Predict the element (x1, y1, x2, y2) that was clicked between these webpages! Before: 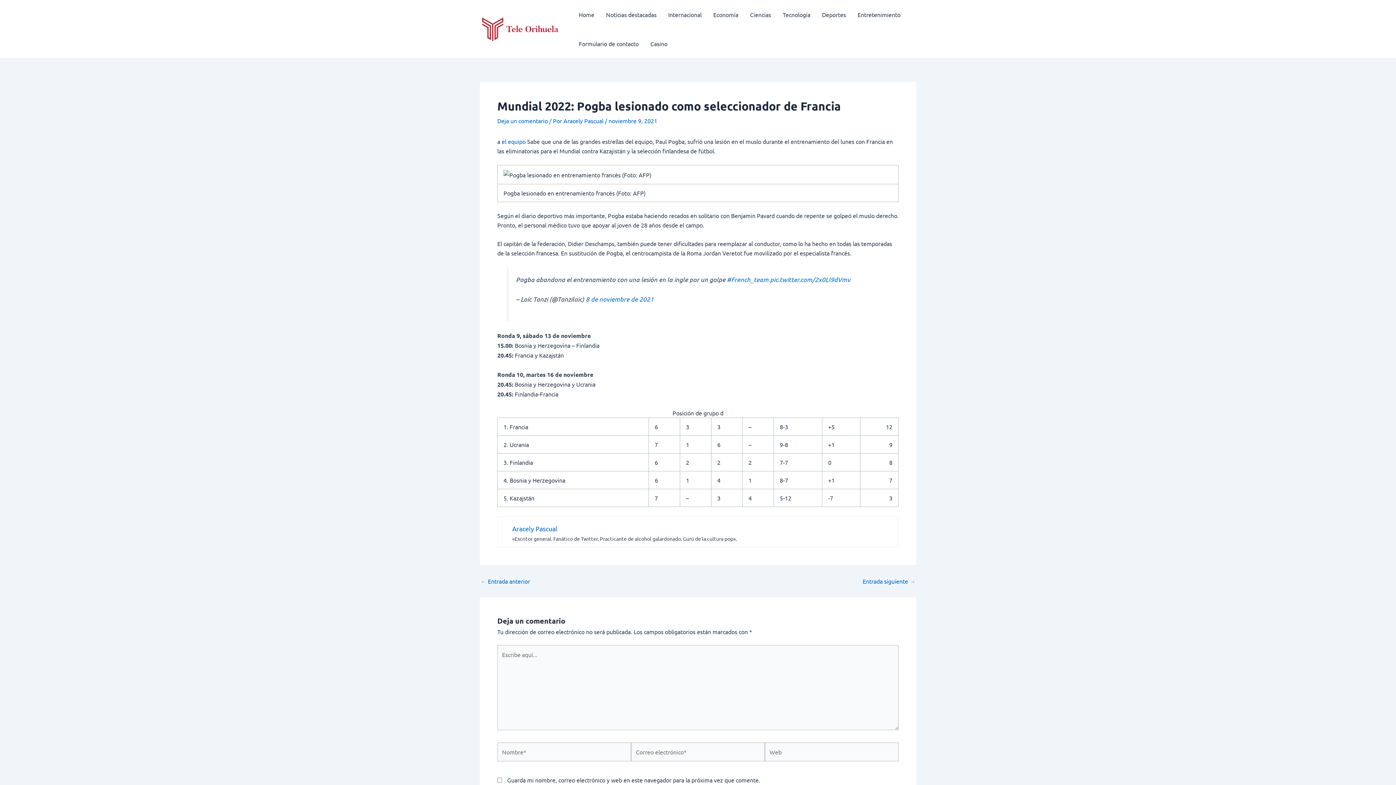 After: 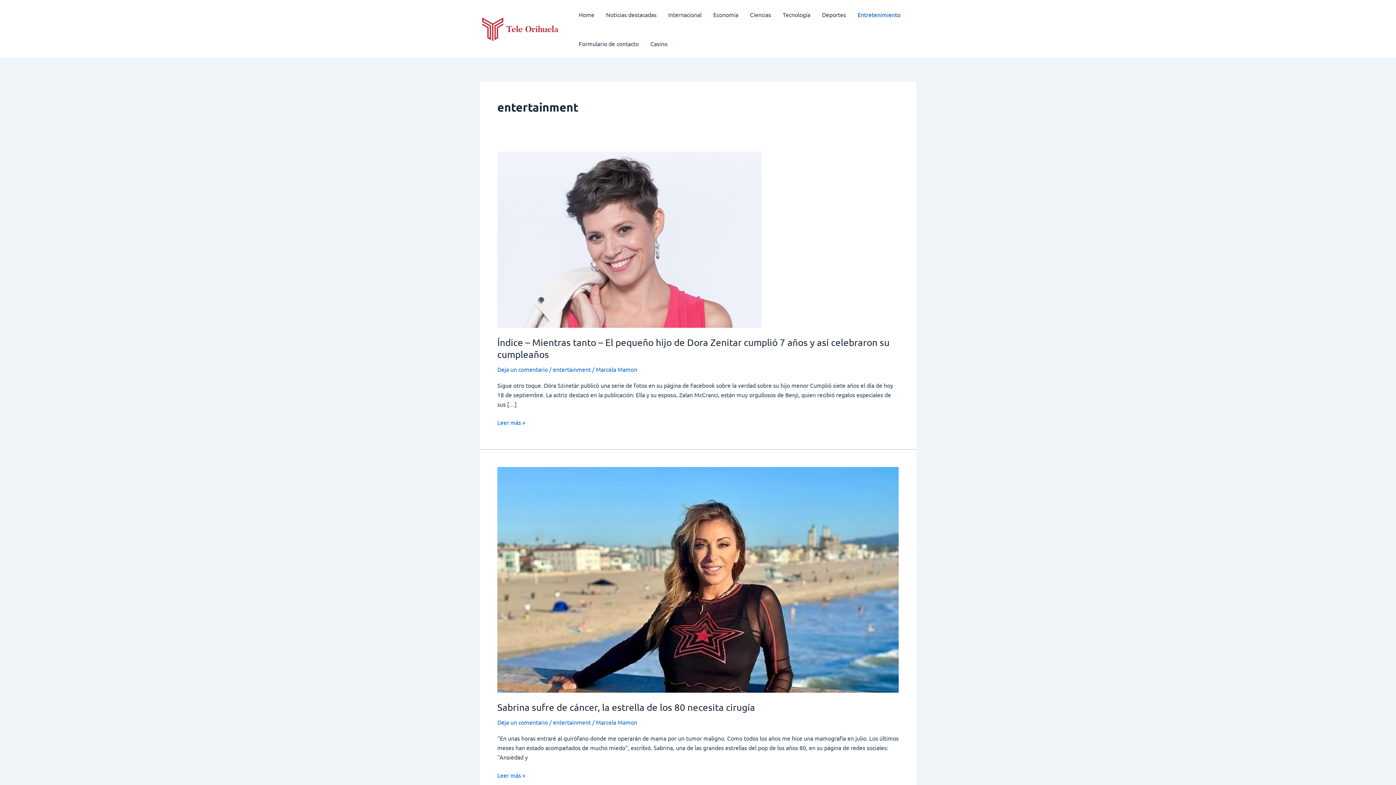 Action: label: Entretenimiento bbox: (852, 0, 906, 29)